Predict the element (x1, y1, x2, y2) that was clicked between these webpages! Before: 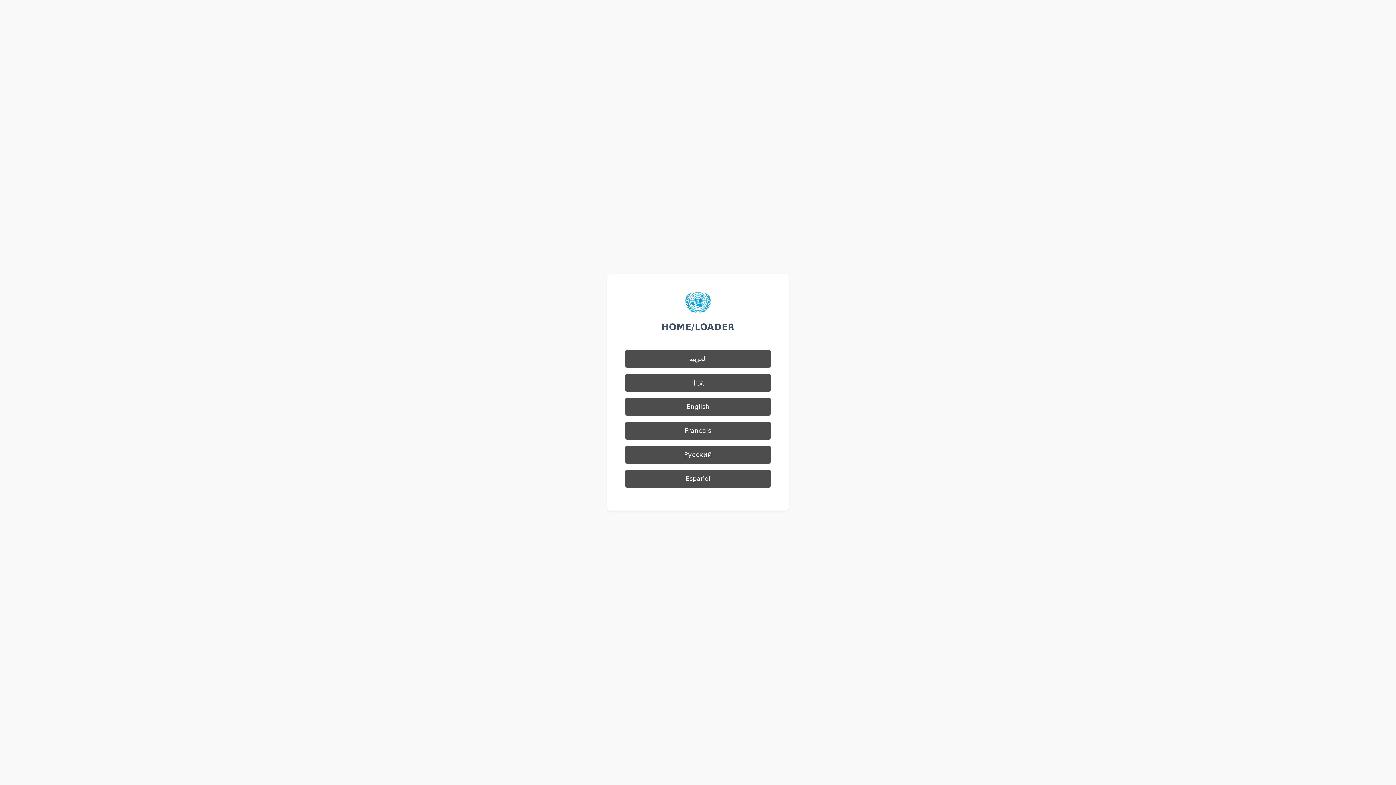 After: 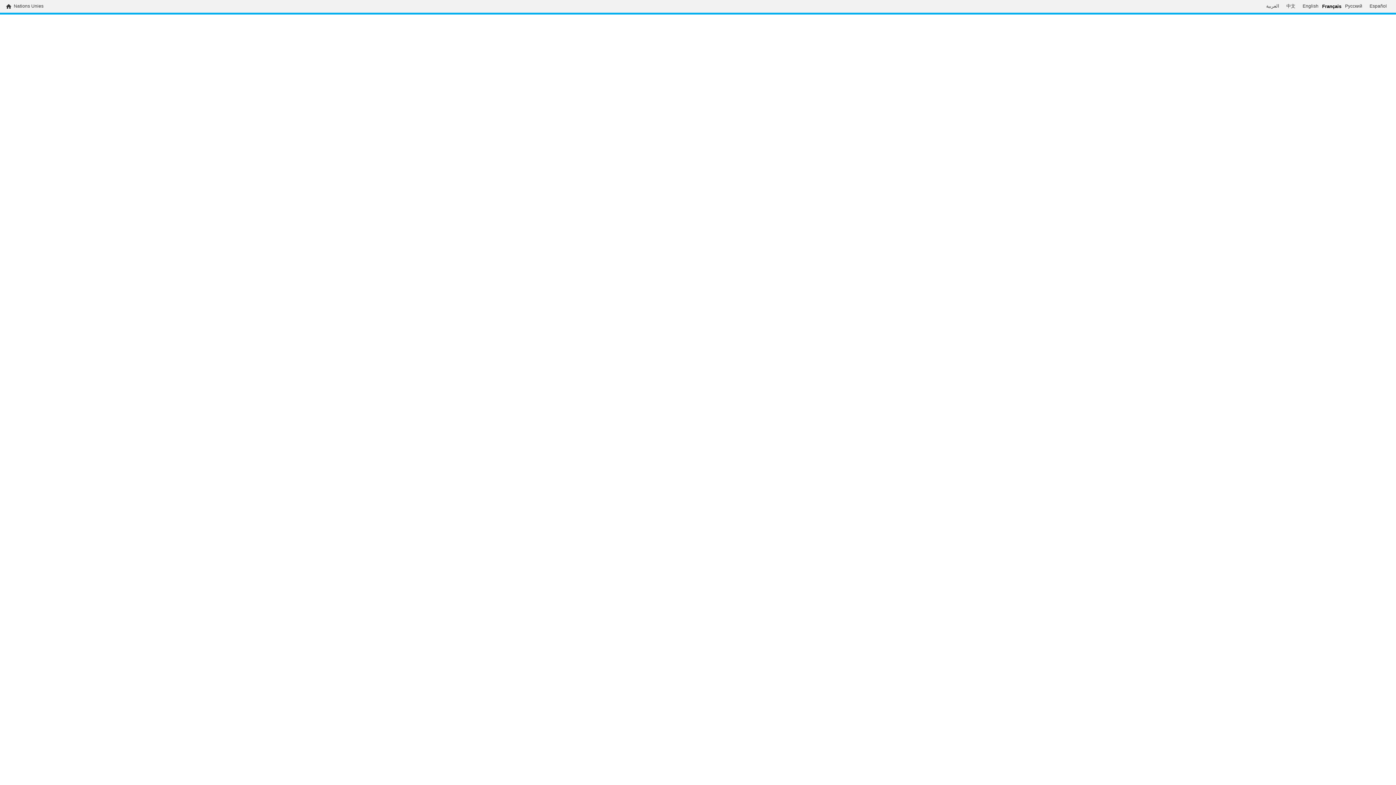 Action: bbox: (625, 421, 770, 440) label: Français